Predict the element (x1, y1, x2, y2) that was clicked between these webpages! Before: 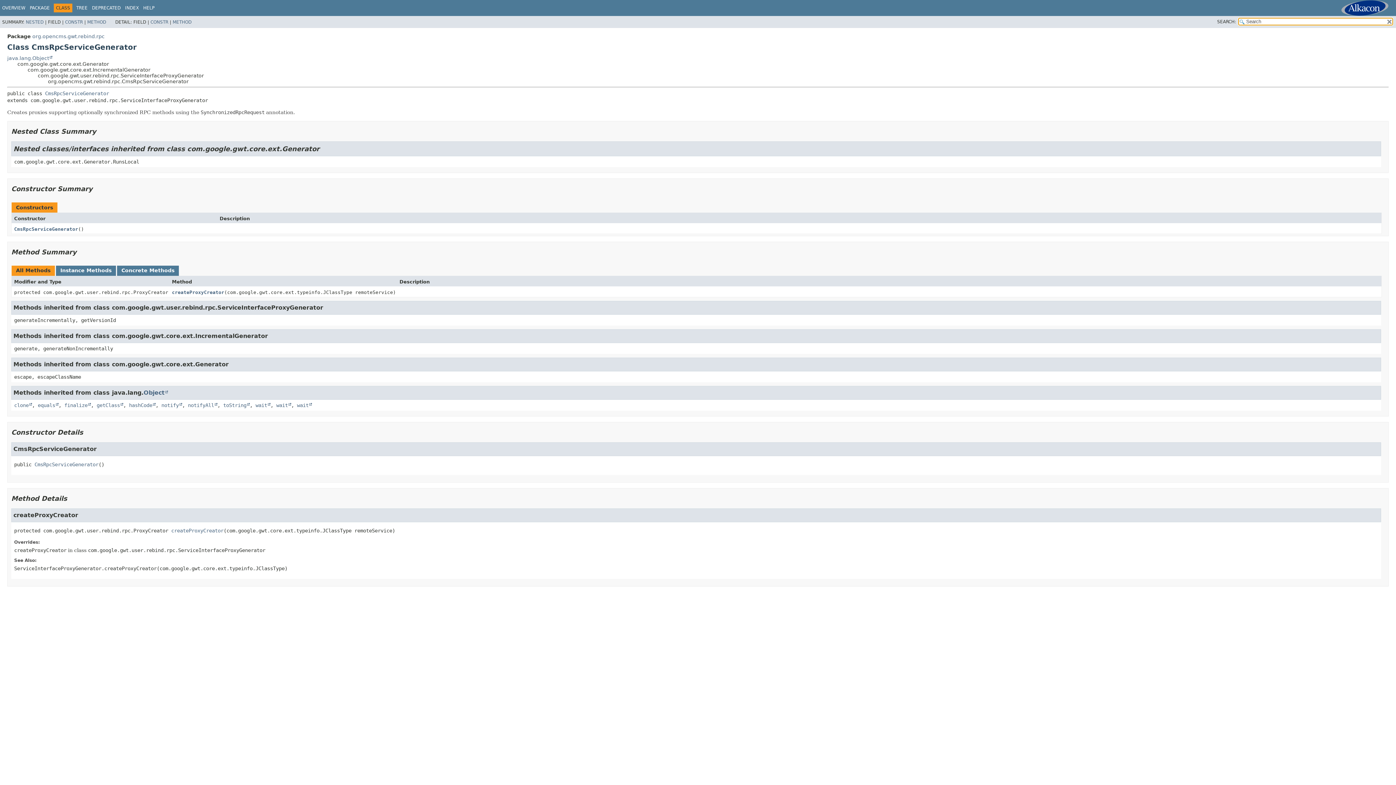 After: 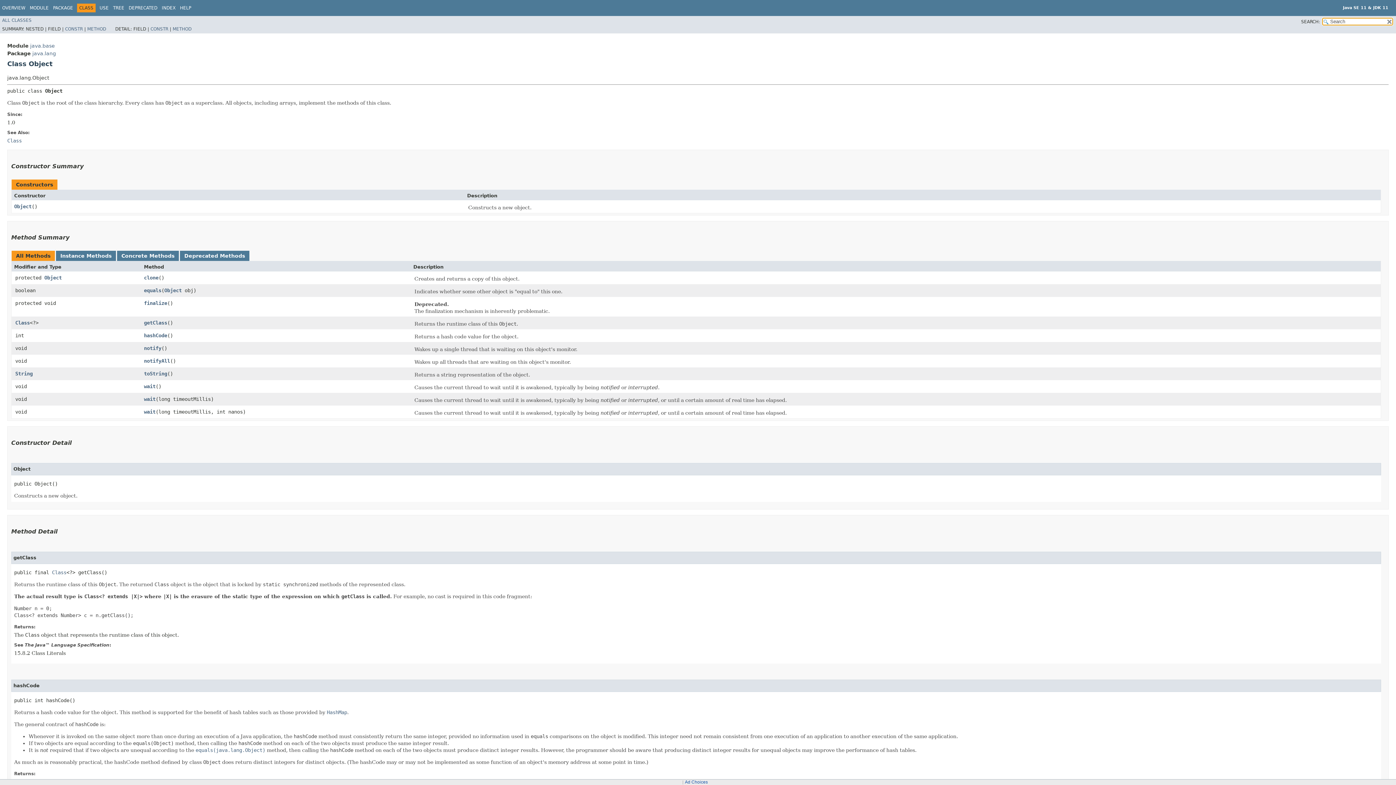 Action: label: java.lang.Object bbox: (7, 55, 52, 60)